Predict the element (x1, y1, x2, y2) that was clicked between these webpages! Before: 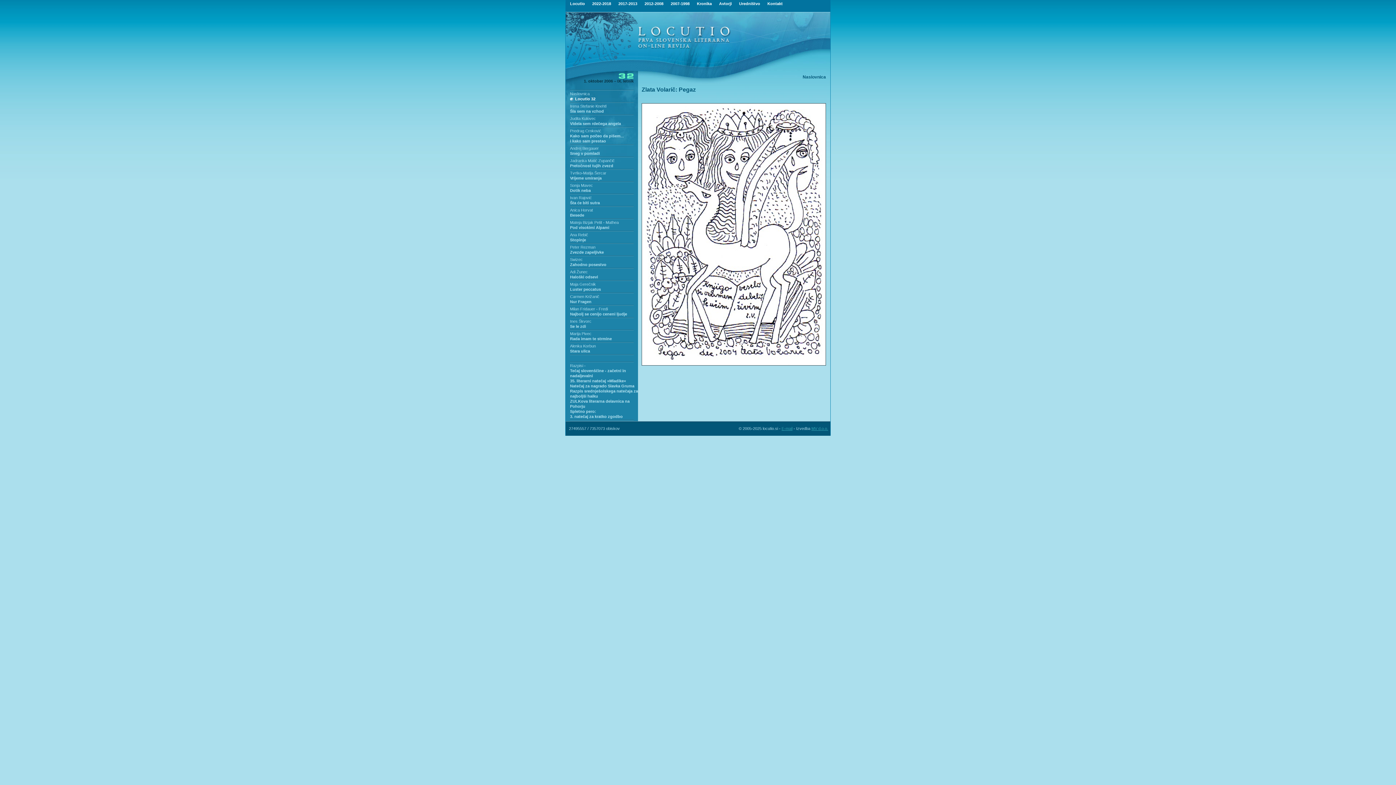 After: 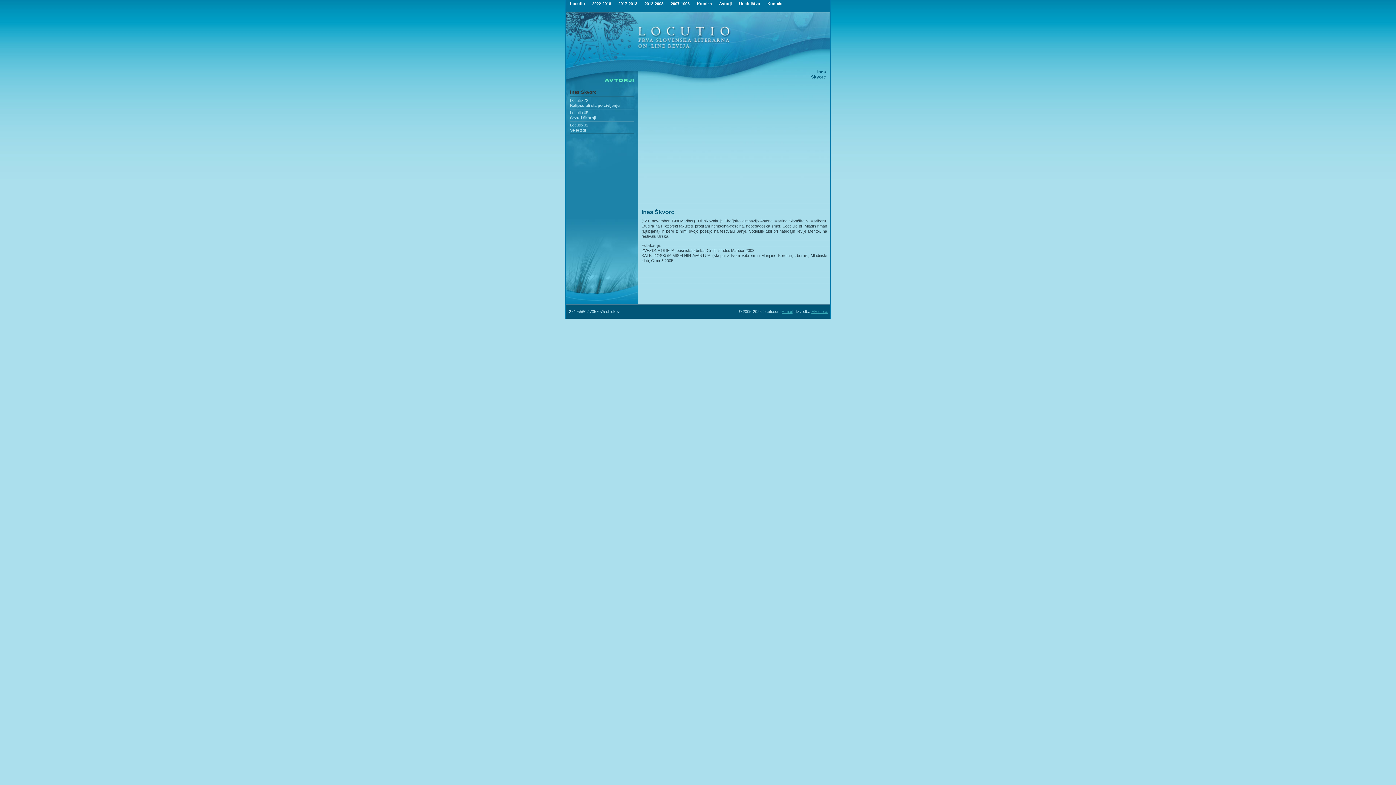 Action: bbox: (570, 319, 591, 323) label: Ines Škvorc